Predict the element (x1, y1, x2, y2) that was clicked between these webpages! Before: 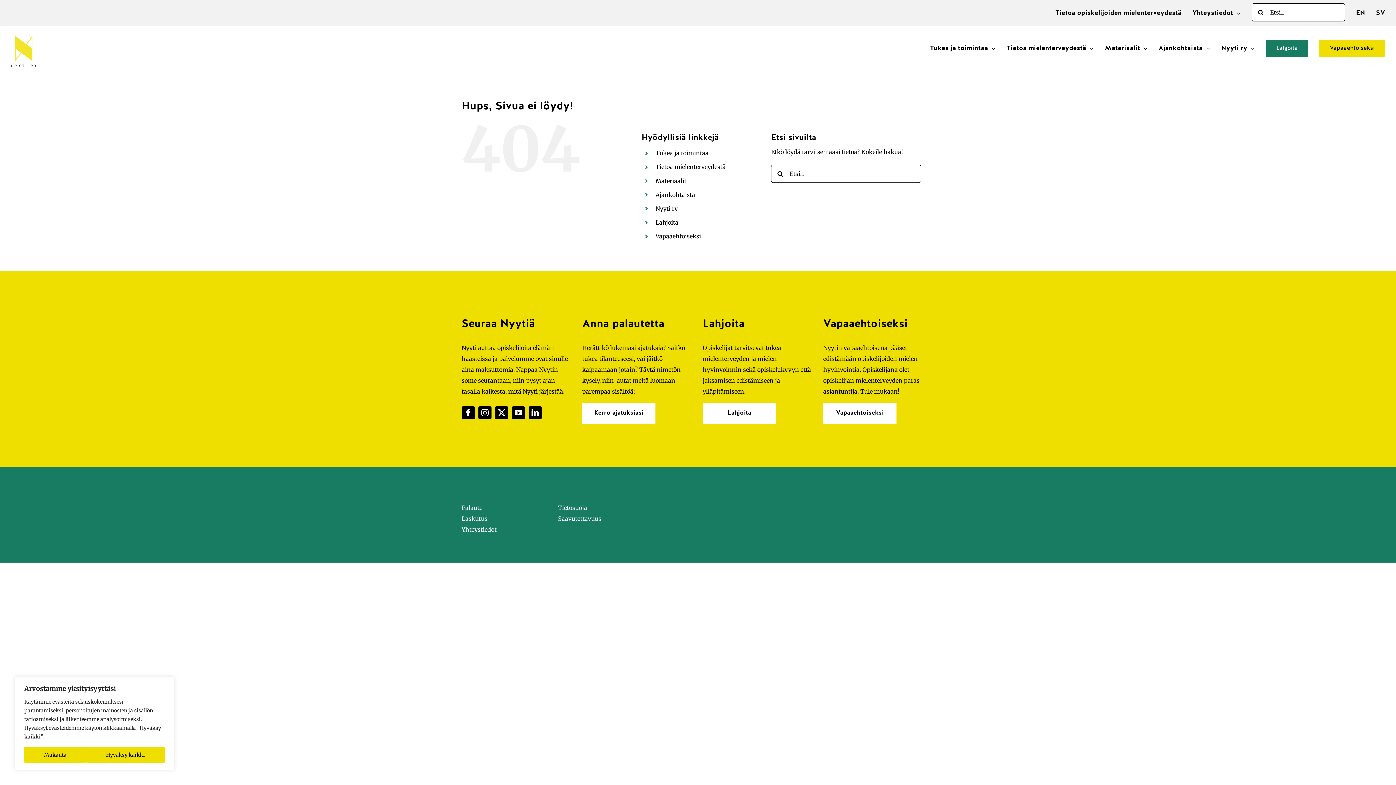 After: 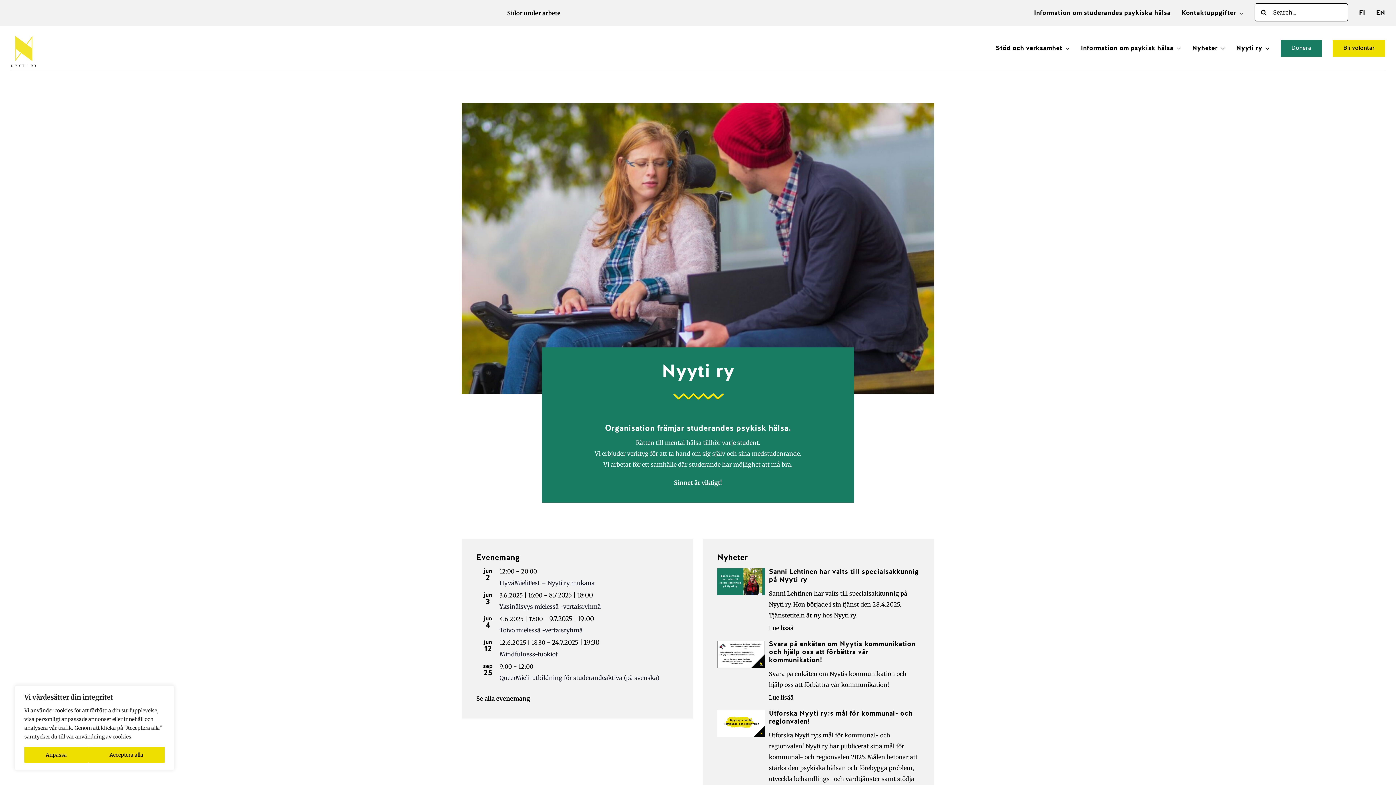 Action: label: SV bbox: (1376, 0, 1385, 26)